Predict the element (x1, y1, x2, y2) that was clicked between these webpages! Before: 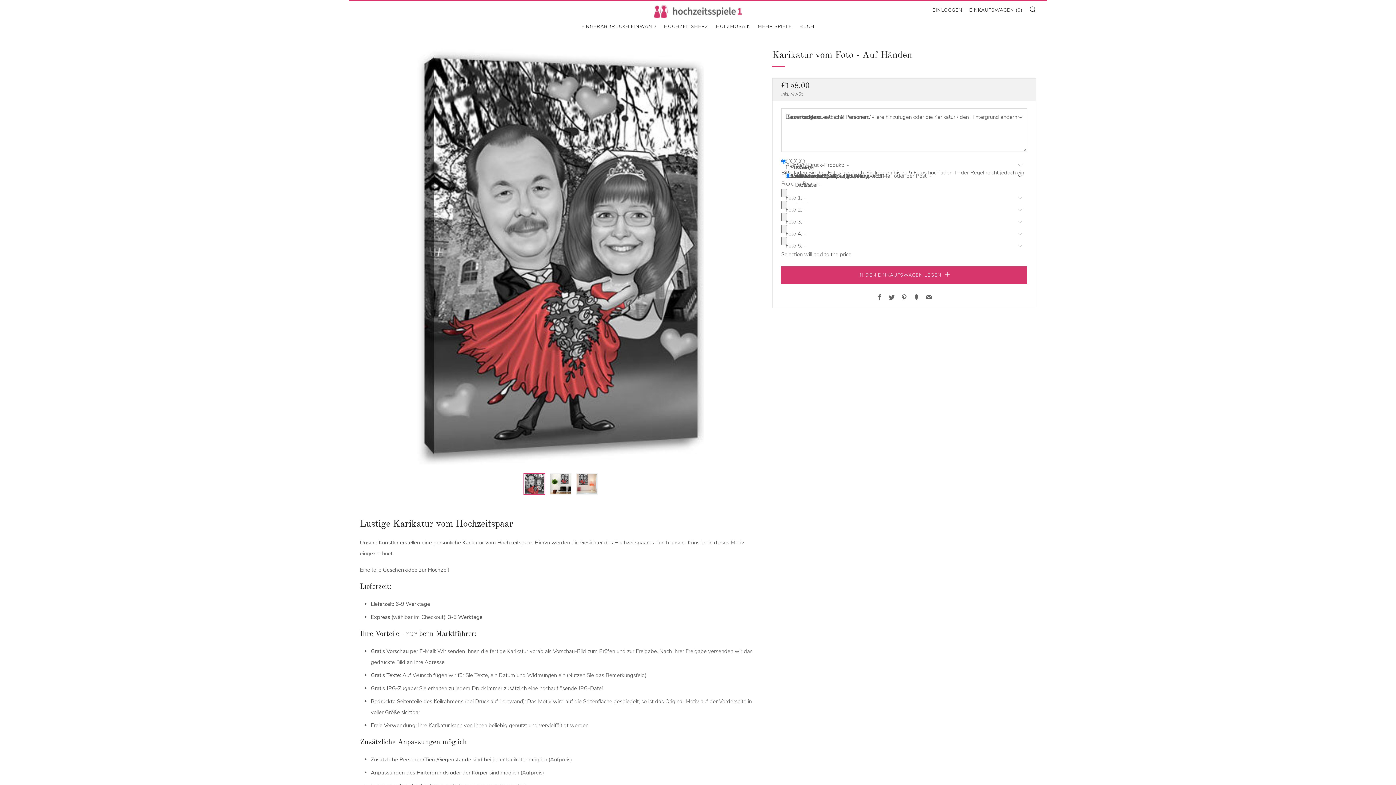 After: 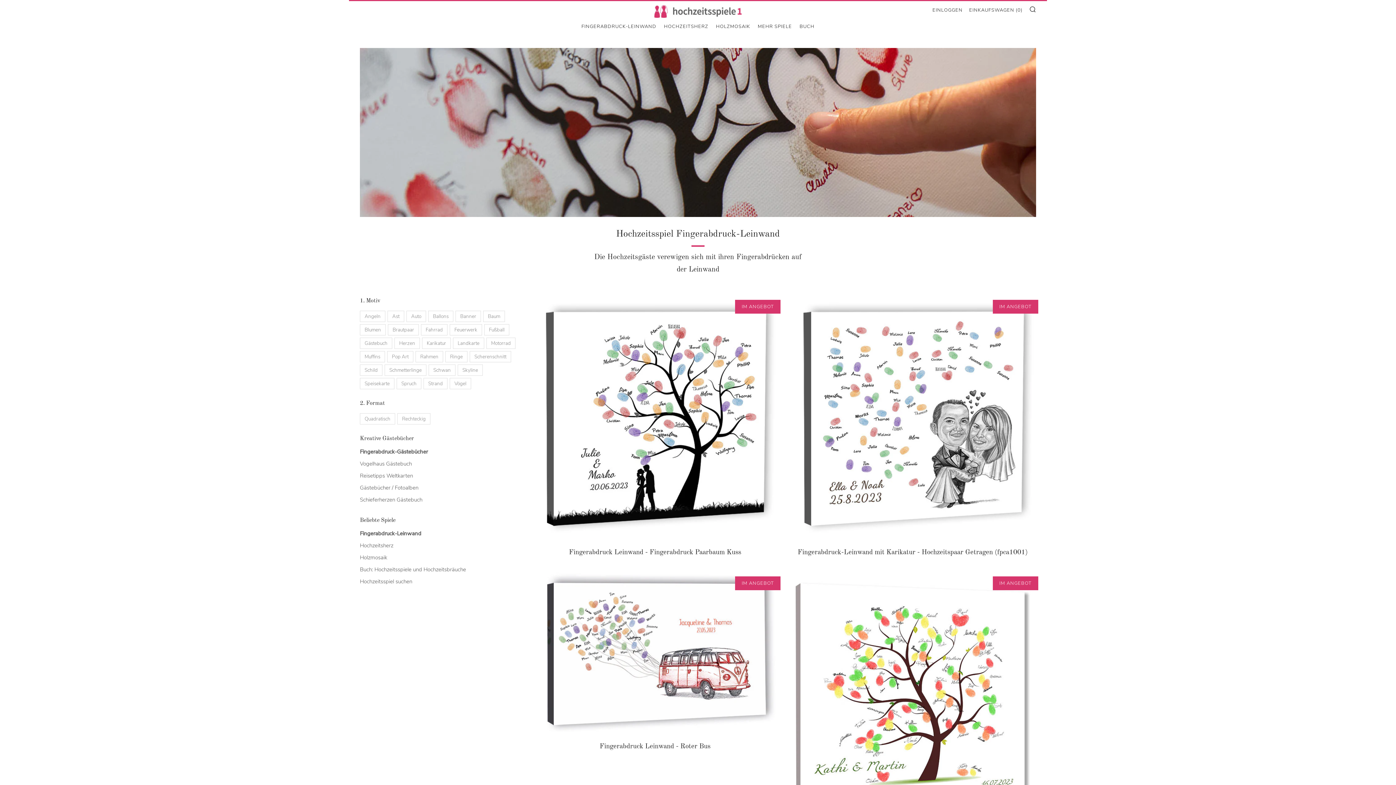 Action: bbox: (581, 20, 656, 32) label: FINGERABDRUCK-LEINWAND